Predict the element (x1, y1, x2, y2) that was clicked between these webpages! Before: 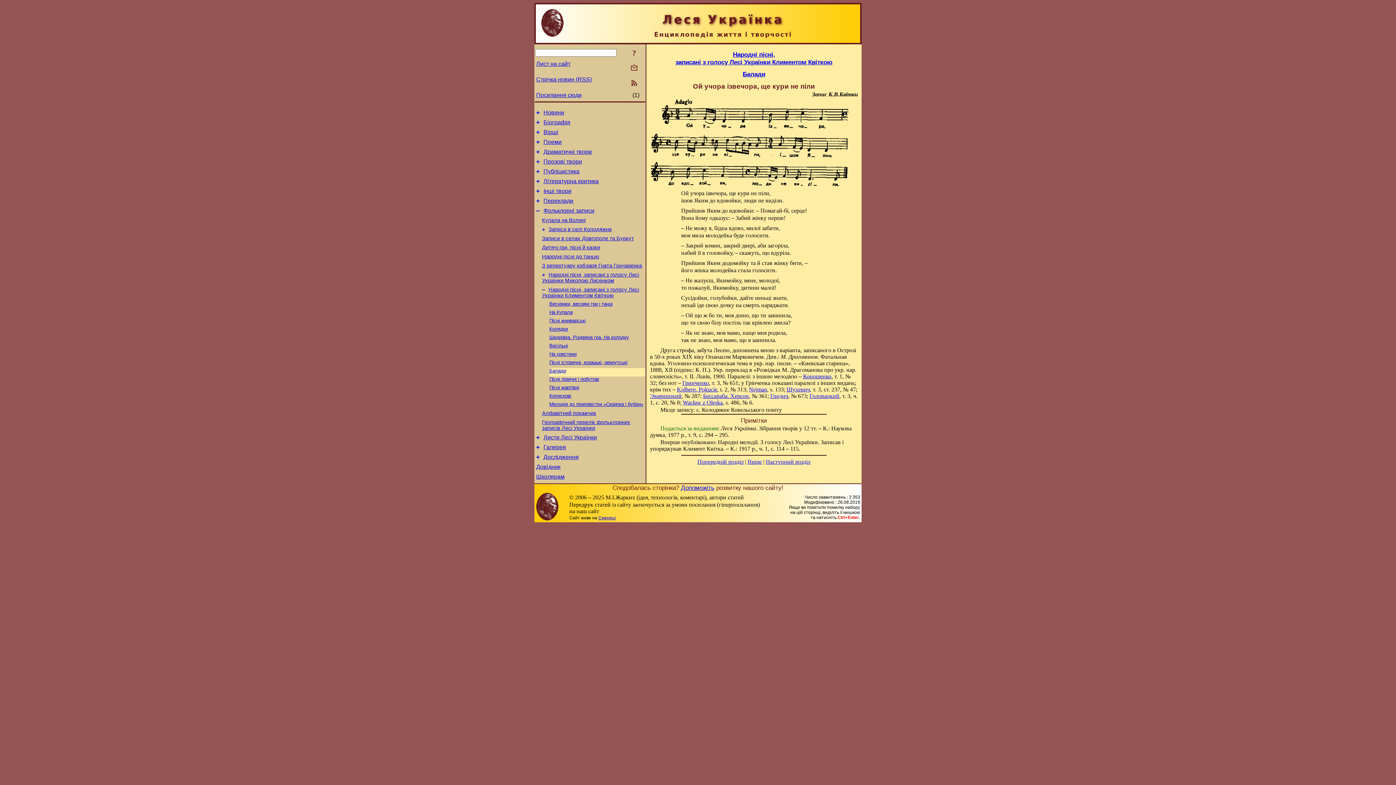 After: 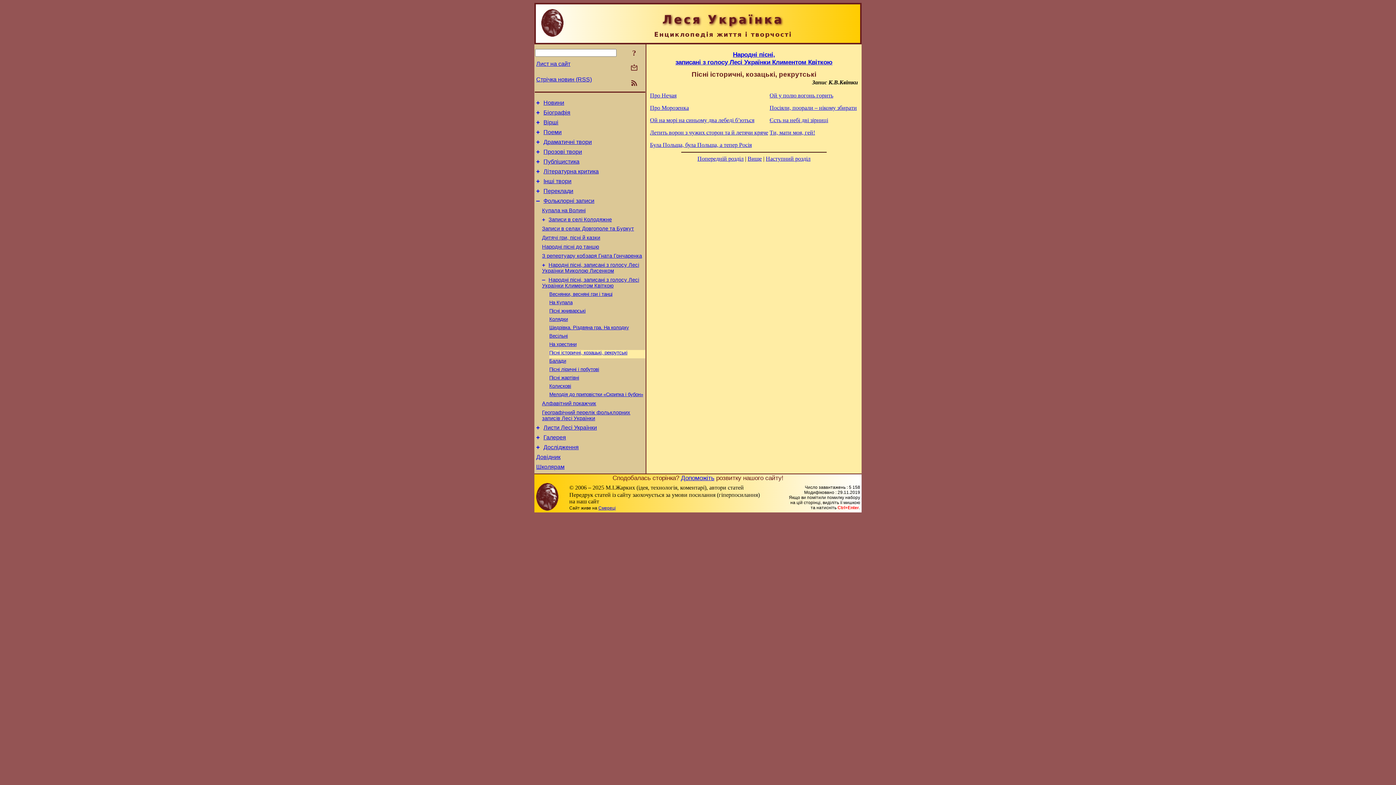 Action: bbox: (549, 360, 627, 365) label: Пісні історичні, козацькі, рекрутські